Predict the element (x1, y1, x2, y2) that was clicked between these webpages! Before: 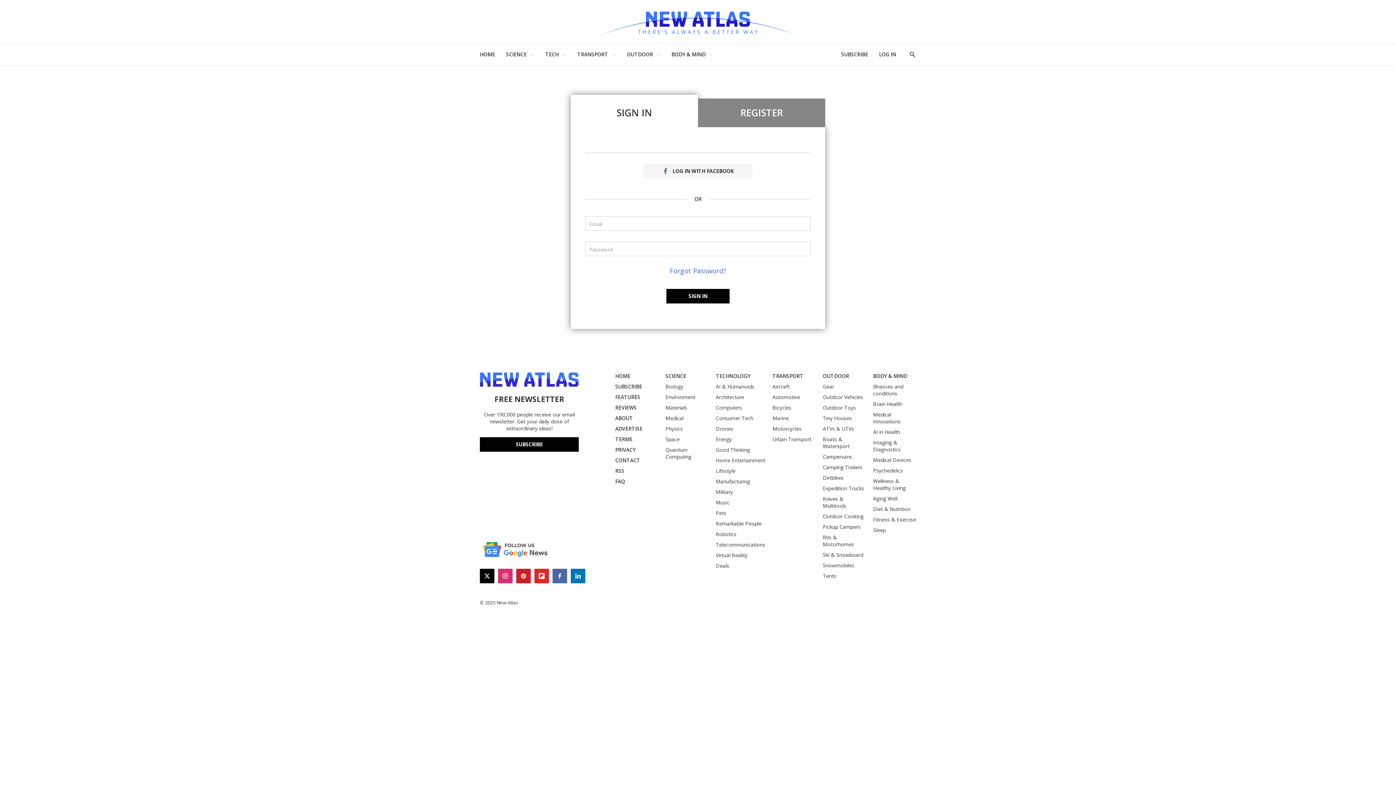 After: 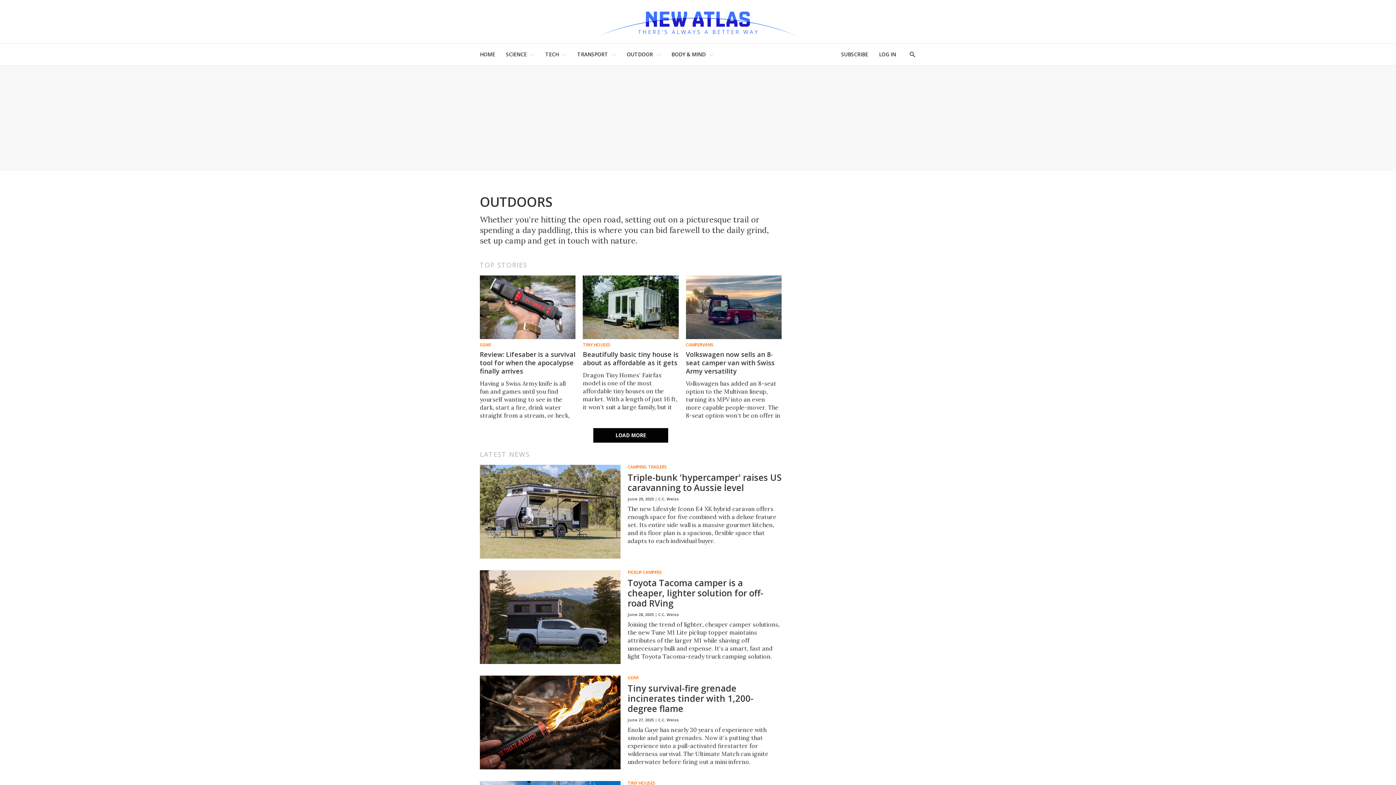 Action: label: OUTDOOR bbox: (823, 372, 866, 379)